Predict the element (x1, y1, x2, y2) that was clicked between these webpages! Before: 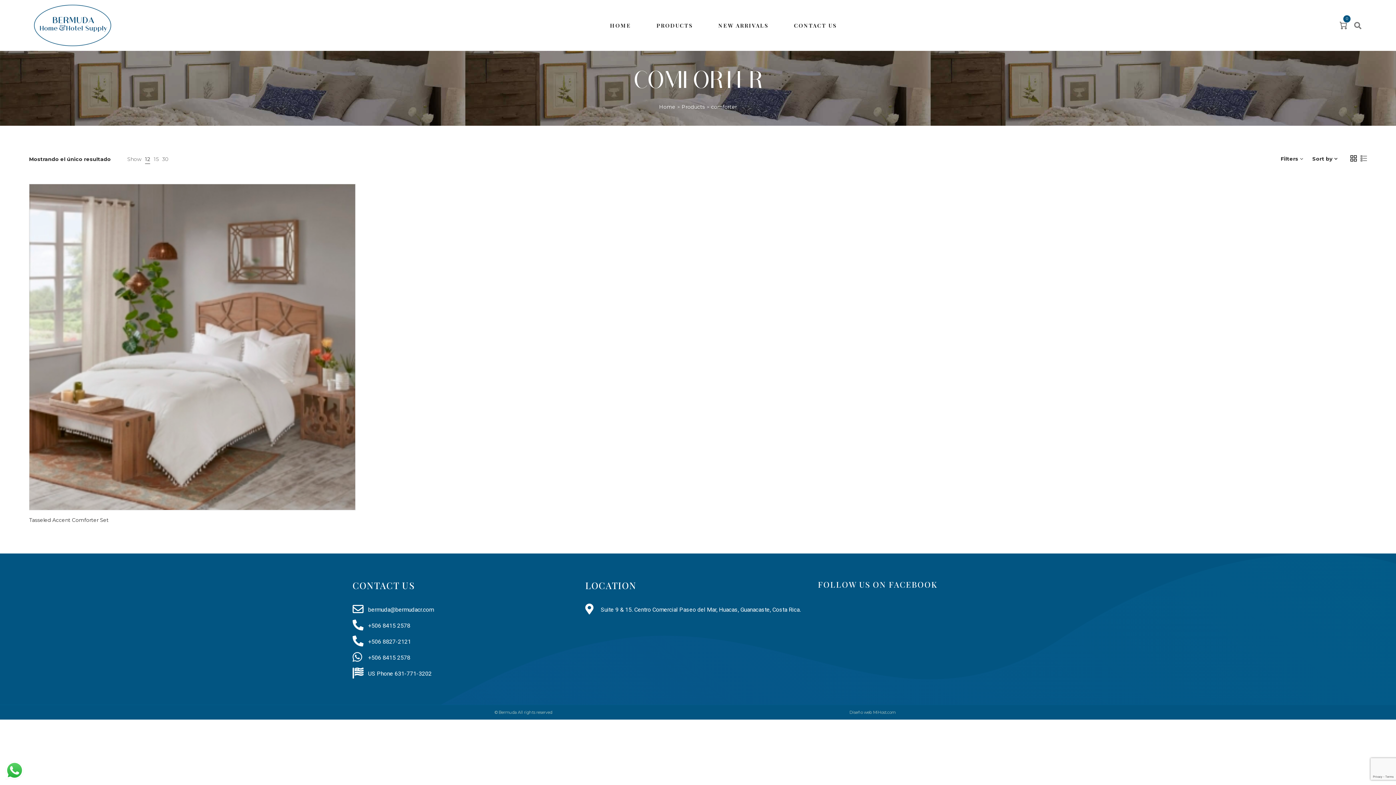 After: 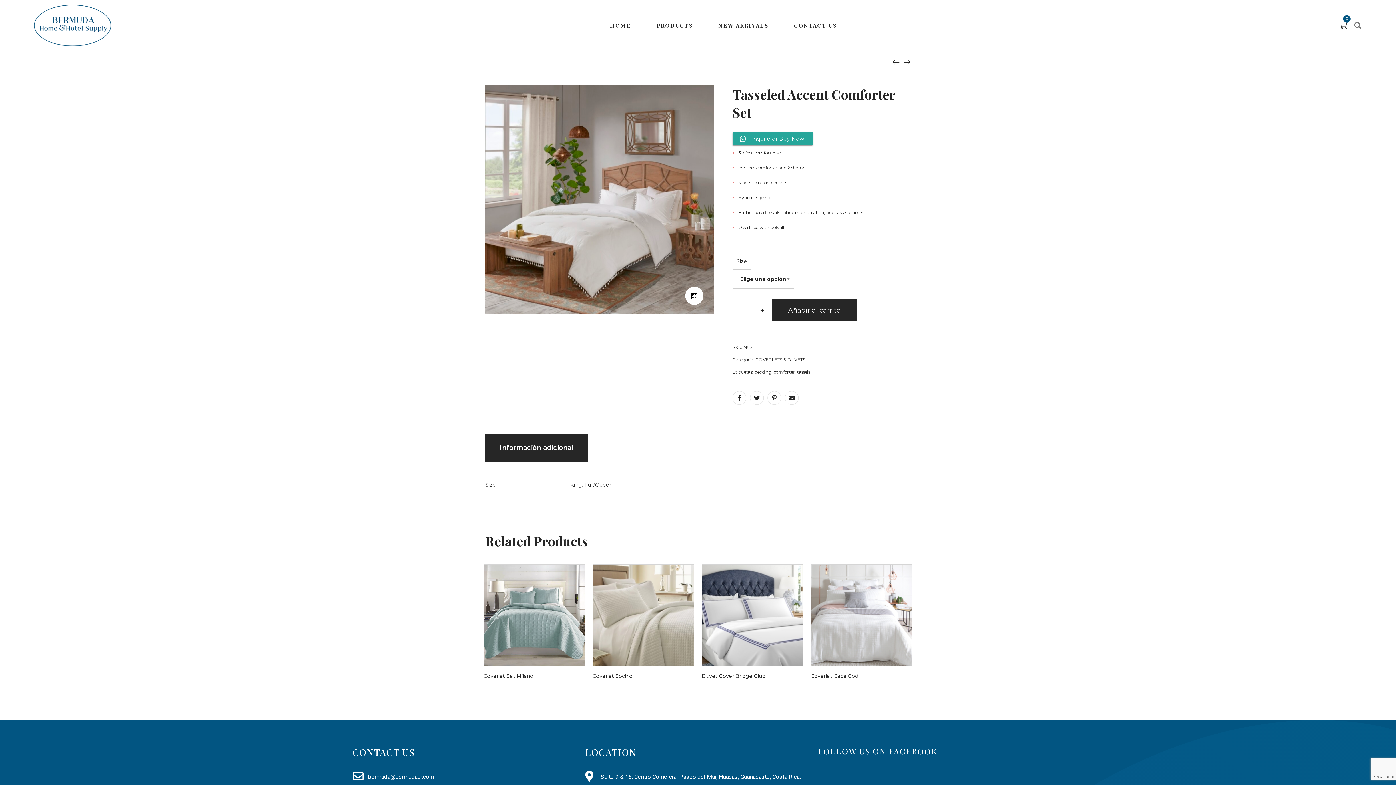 Action: bbox: (29, 516, 108, 523) label: Tasseled Accent Comforter Set